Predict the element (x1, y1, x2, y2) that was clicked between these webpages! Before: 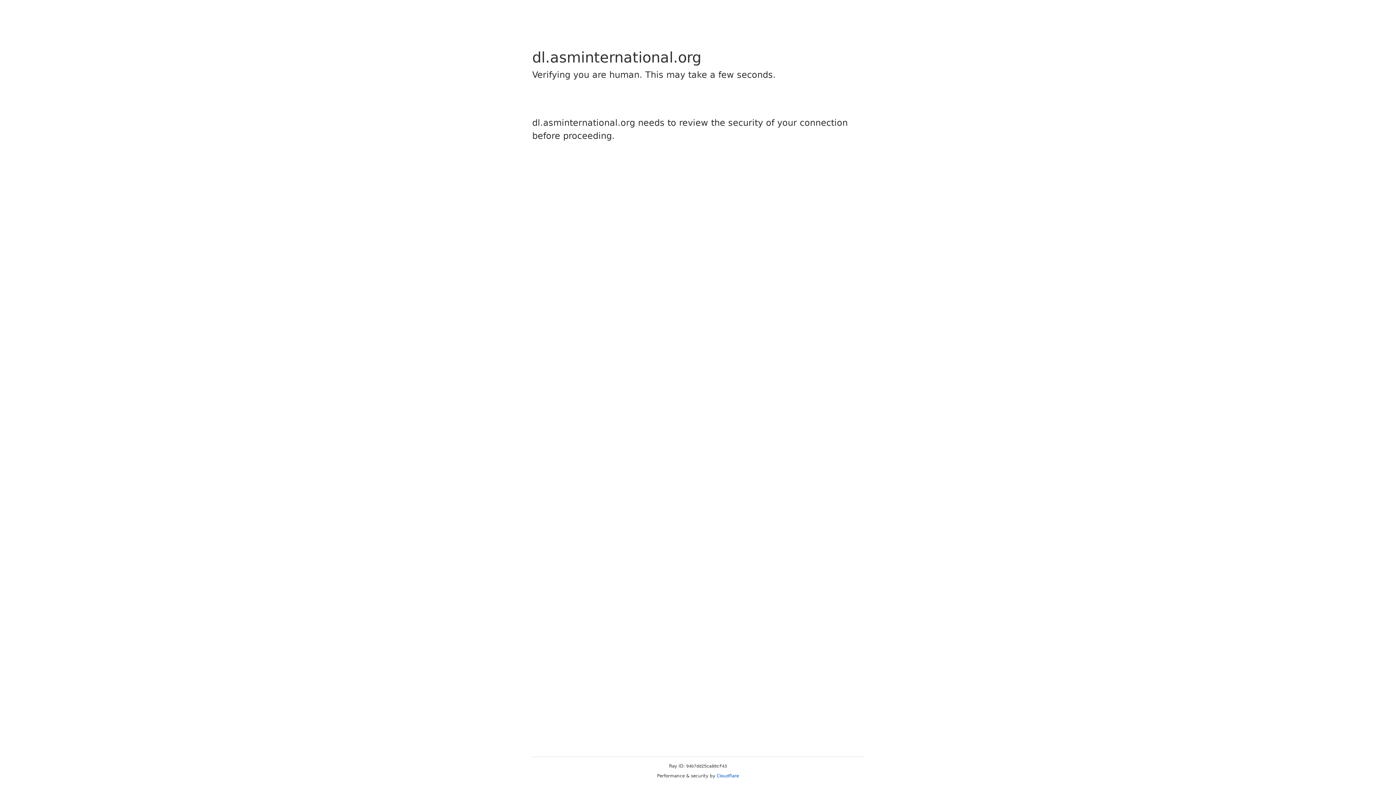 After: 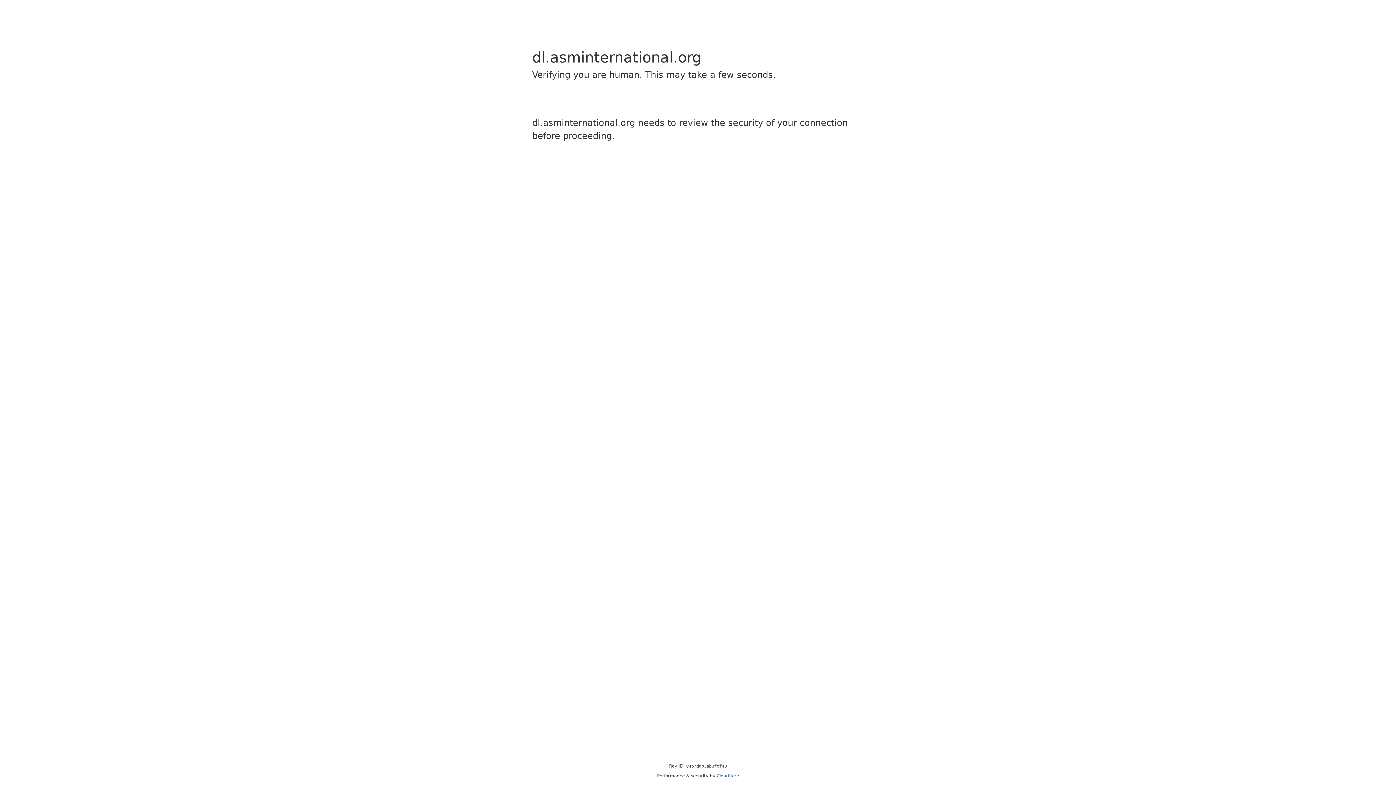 Action: bbox: (716, 773, 739, 778) label: Cloudflare